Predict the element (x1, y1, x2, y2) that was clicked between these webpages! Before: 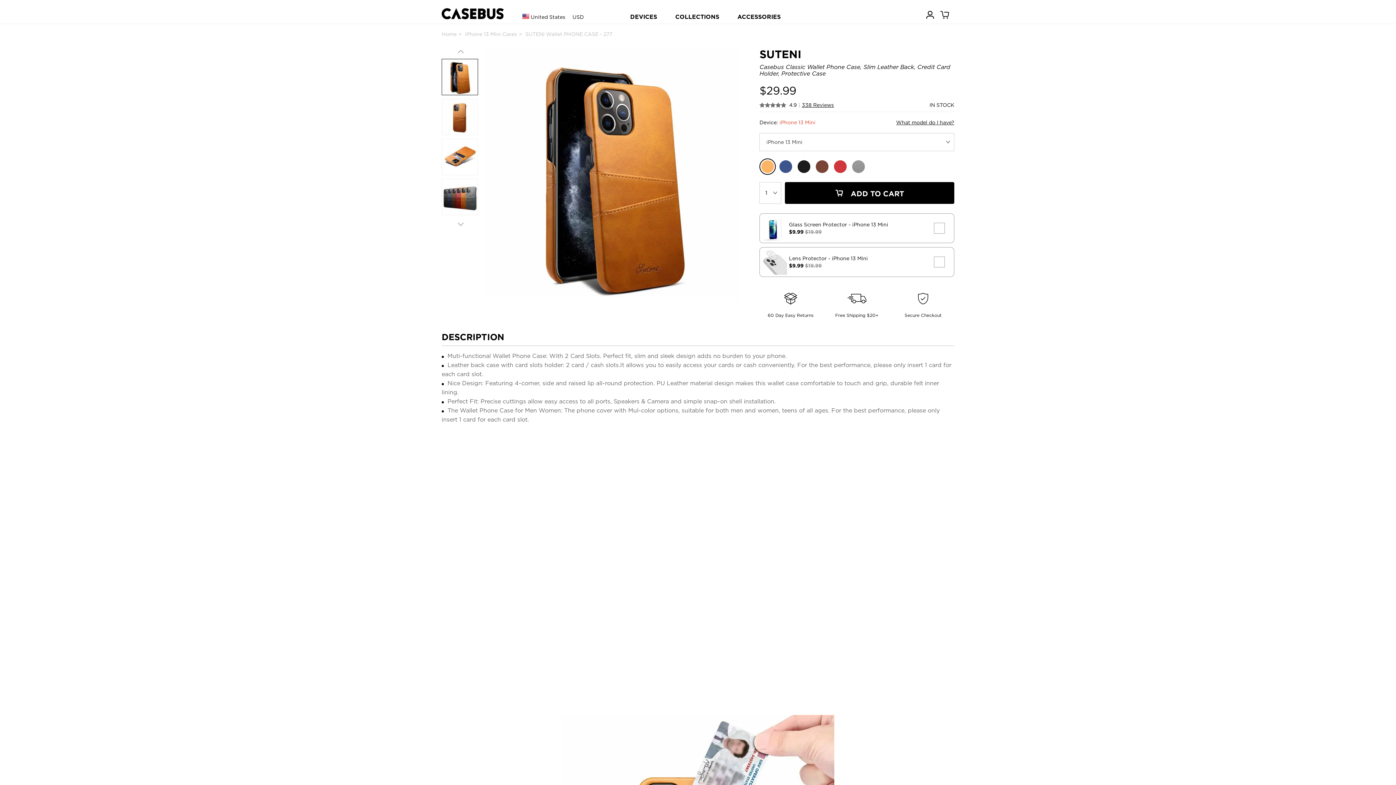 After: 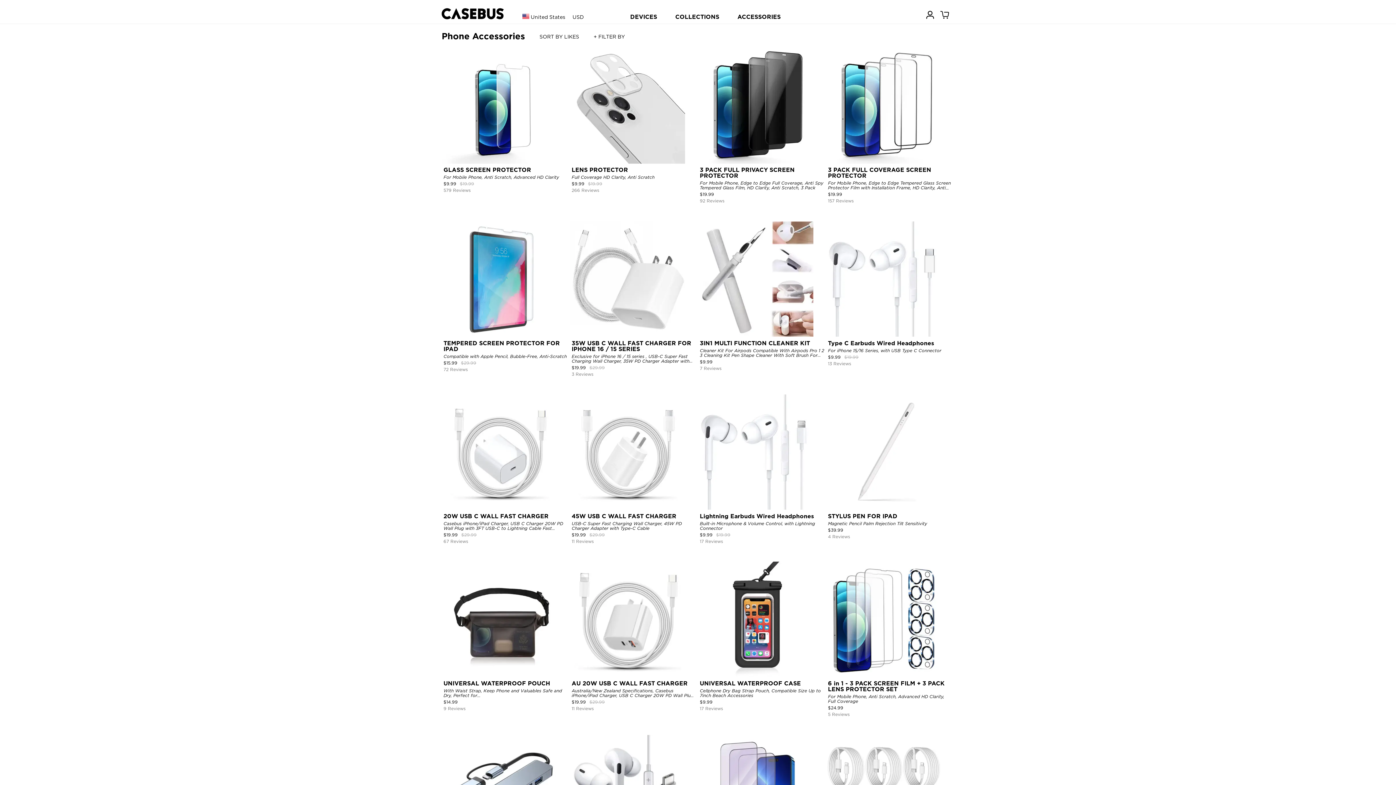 Action: bbox: (737, 13, 780, 20) label: ACCESSORIES